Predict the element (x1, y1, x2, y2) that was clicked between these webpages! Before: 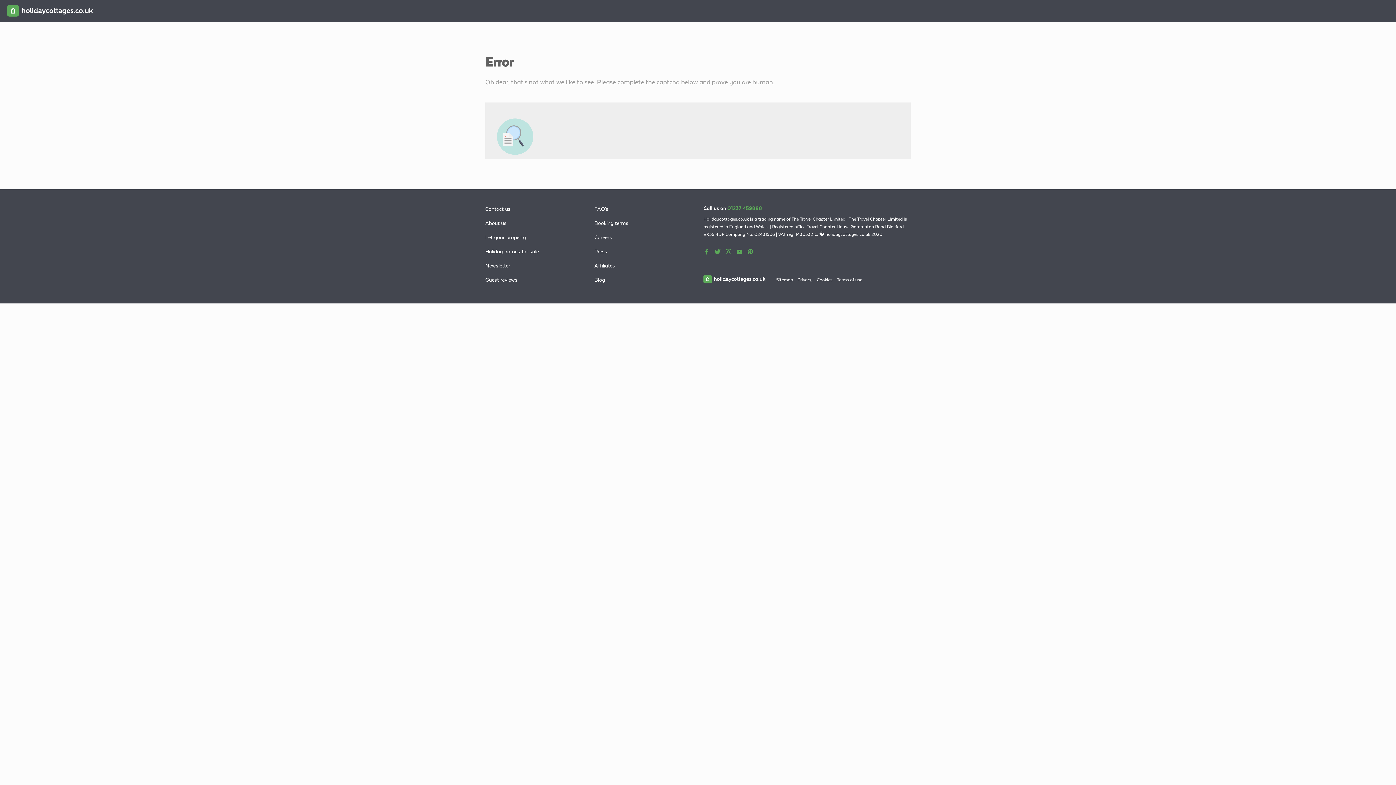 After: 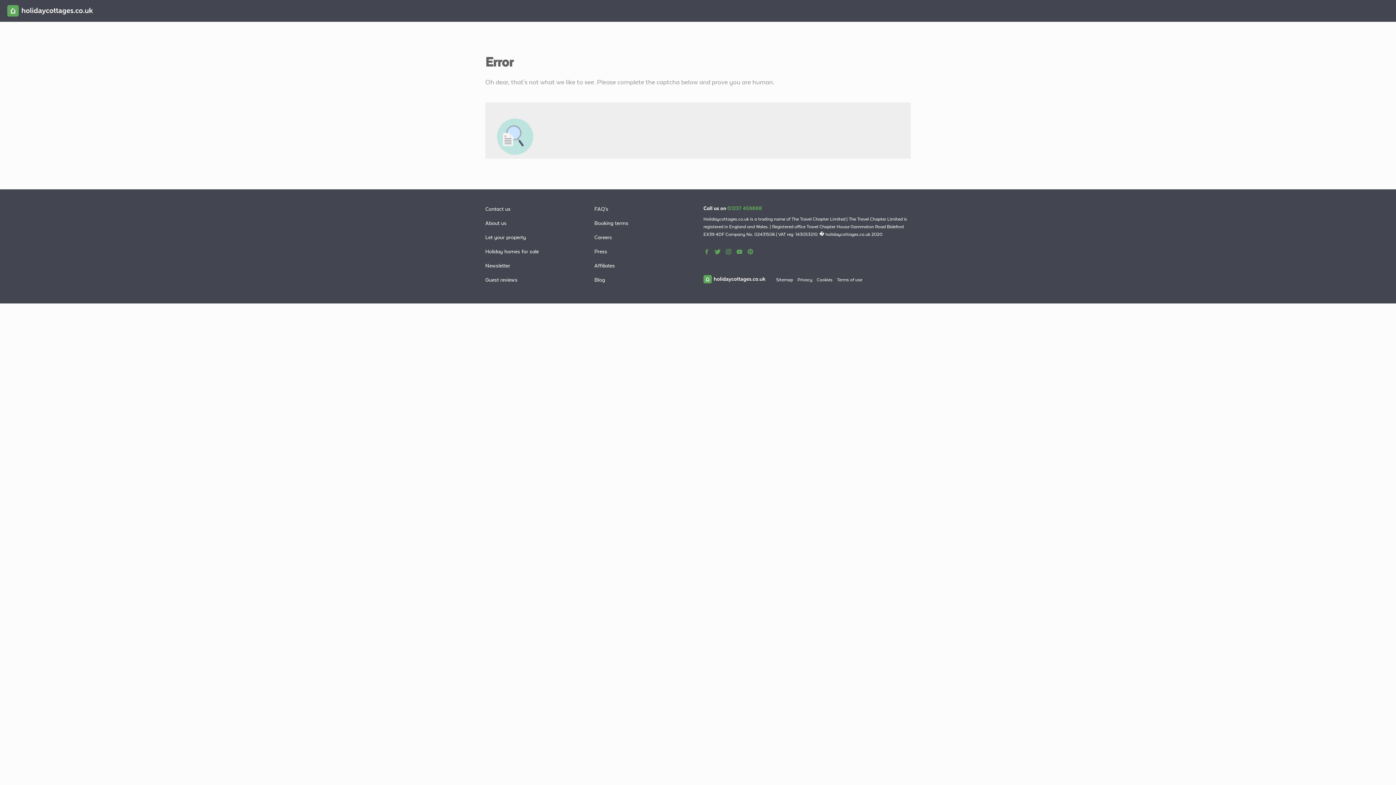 Action: bbox: (7, 7, 93, 13)